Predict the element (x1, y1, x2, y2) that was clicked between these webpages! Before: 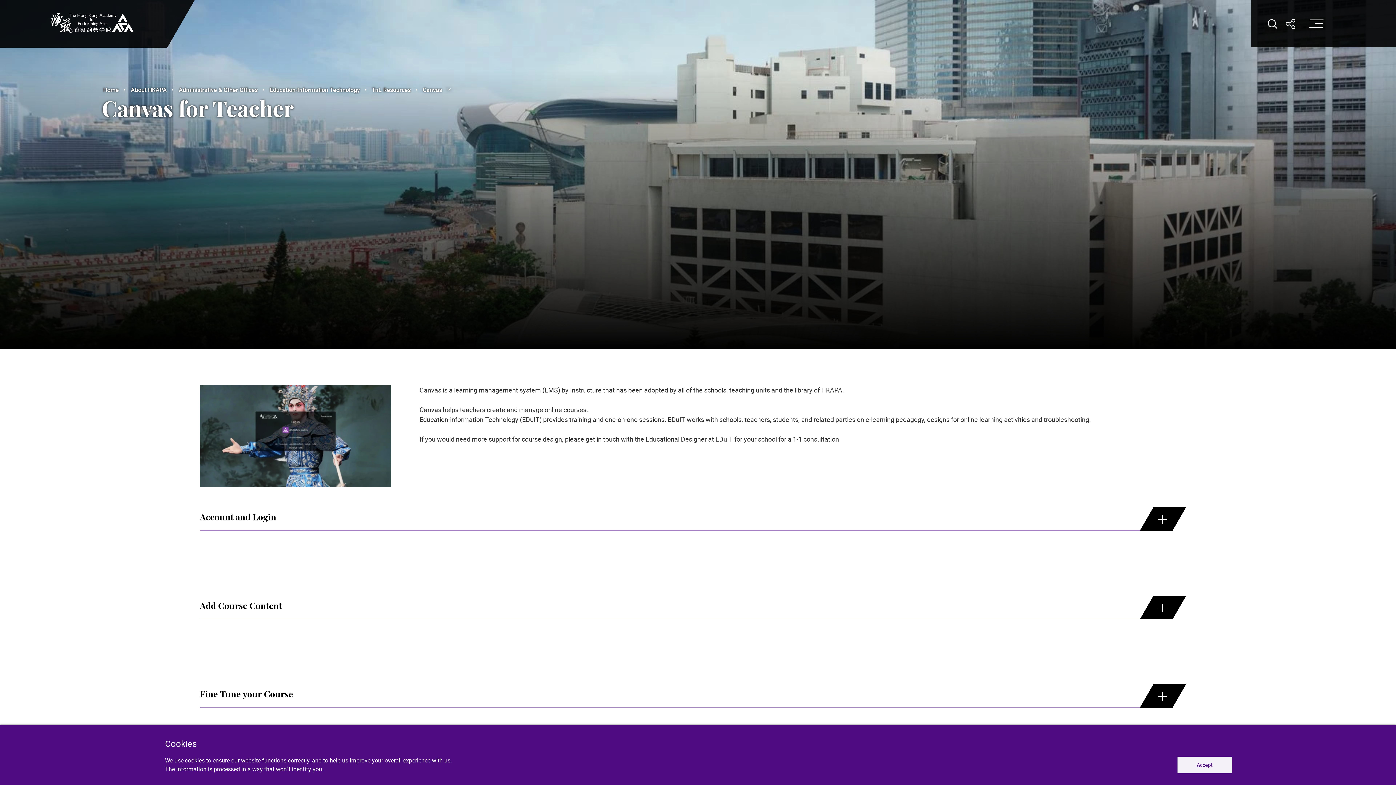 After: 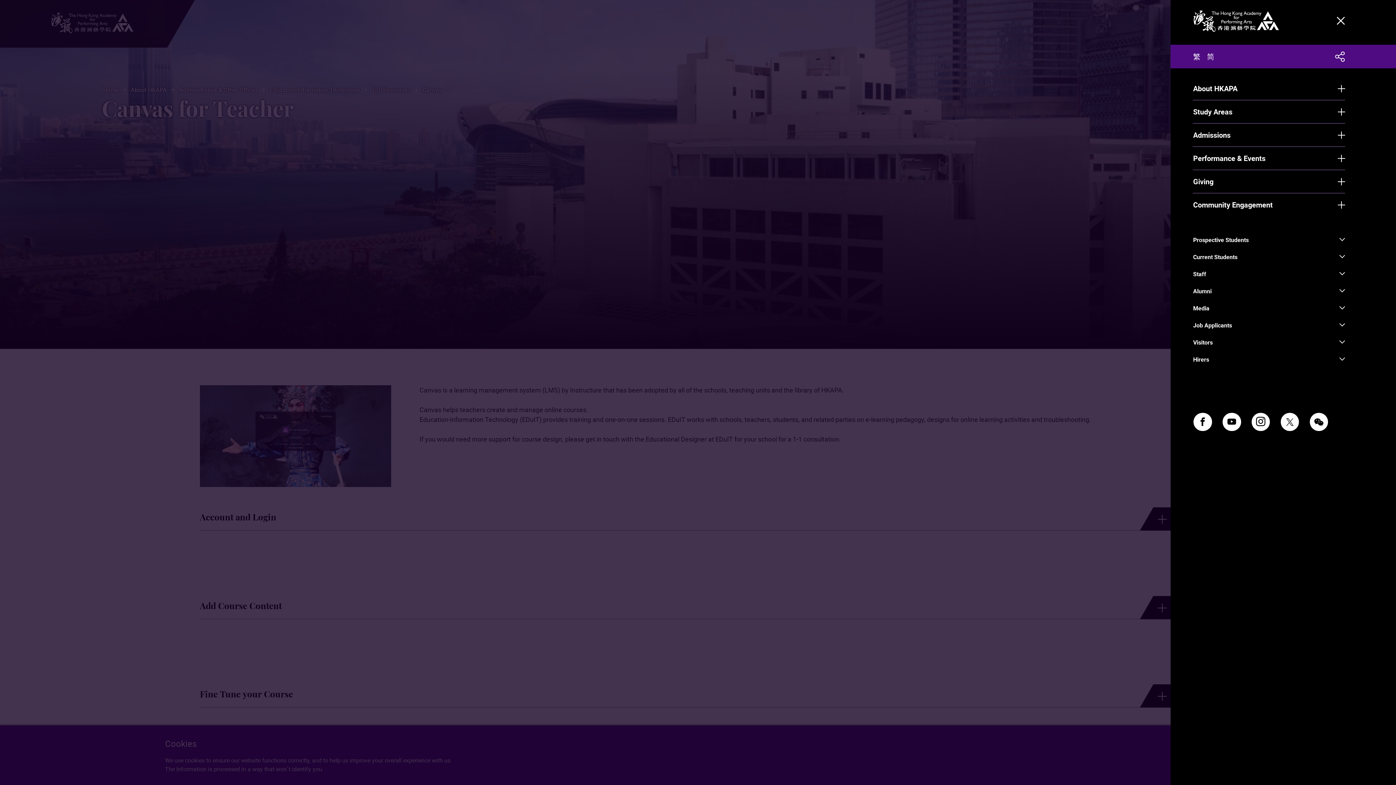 Action: bbox: (1300, 12, 1328, 36) label: Open Menu